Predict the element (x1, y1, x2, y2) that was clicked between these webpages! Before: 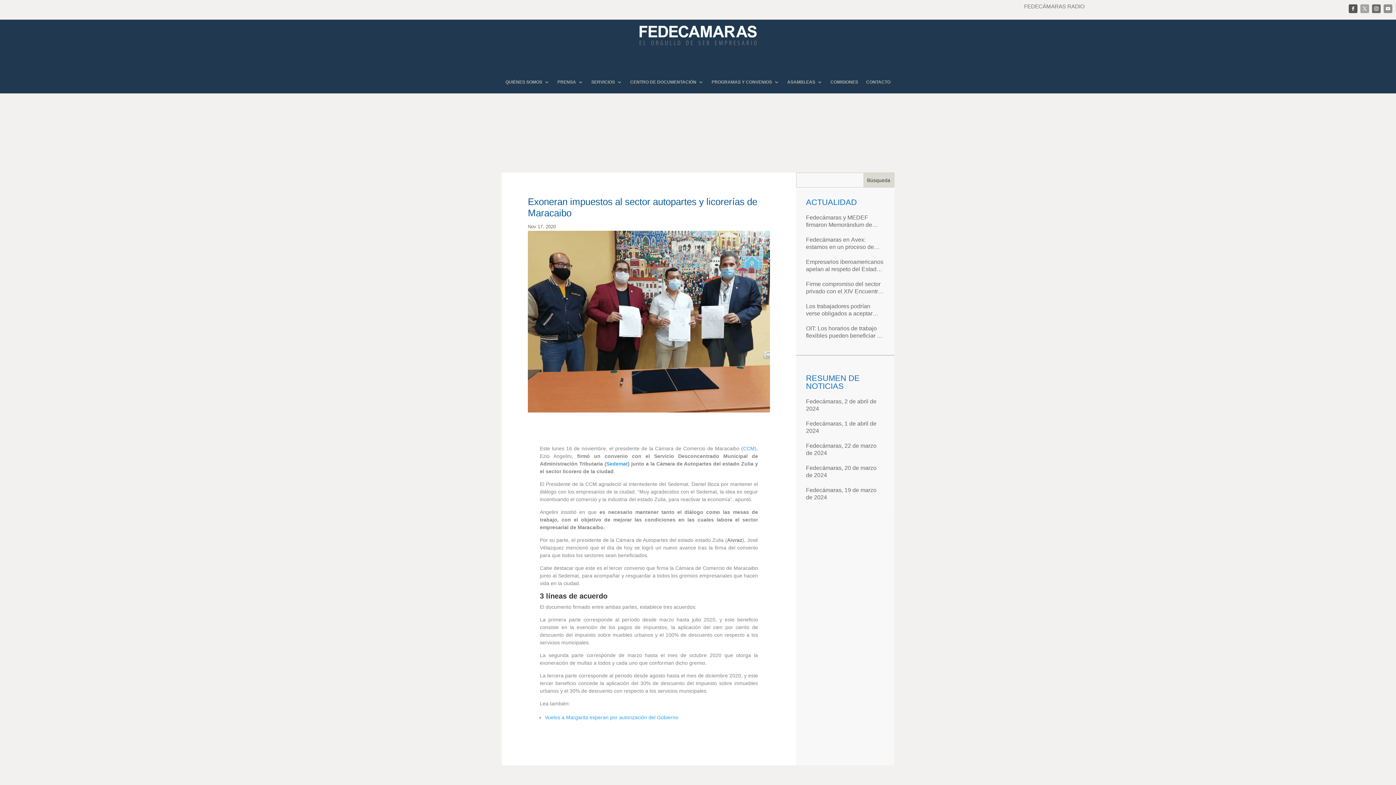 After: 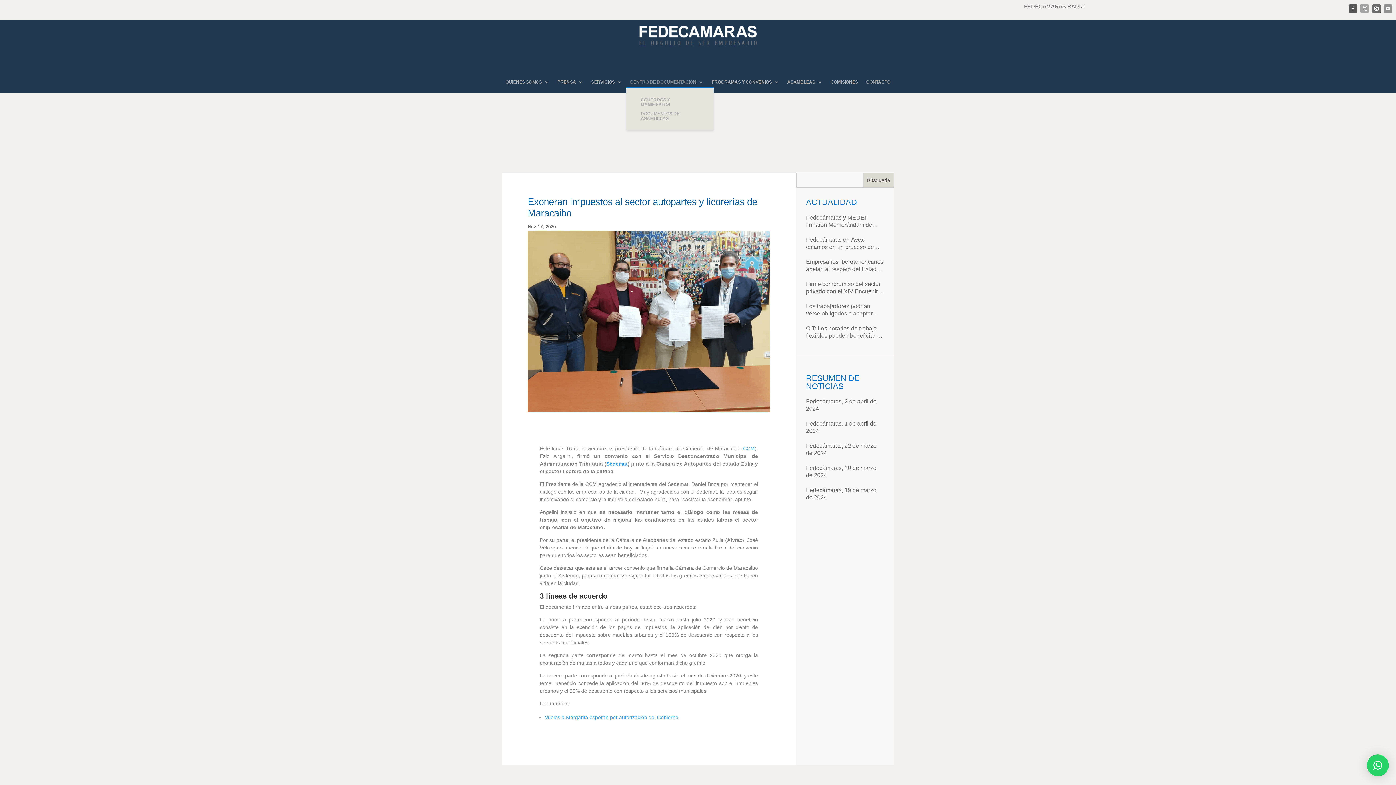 Action: label: CENTRO DE DOCUMENTACIÓN bbox: (630, 80, 703, 87)